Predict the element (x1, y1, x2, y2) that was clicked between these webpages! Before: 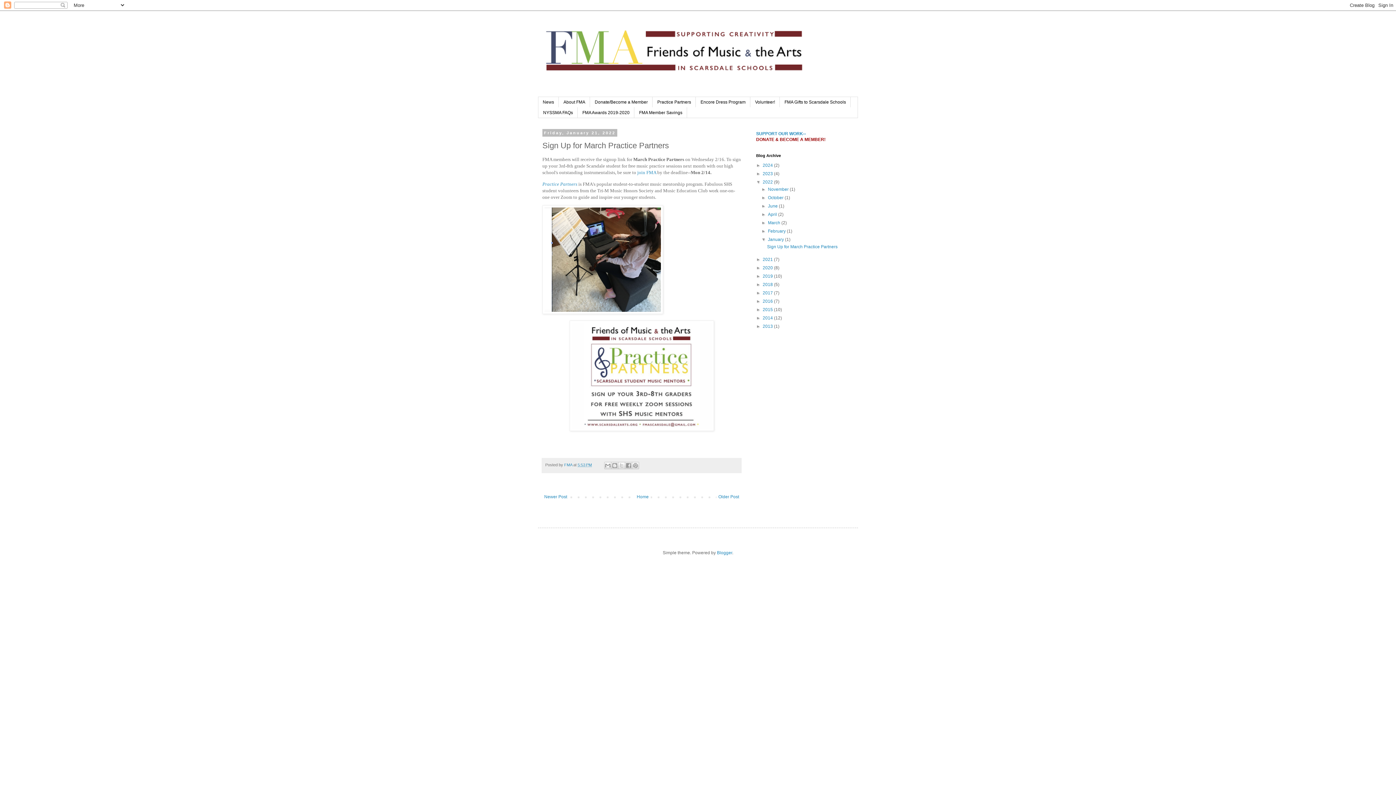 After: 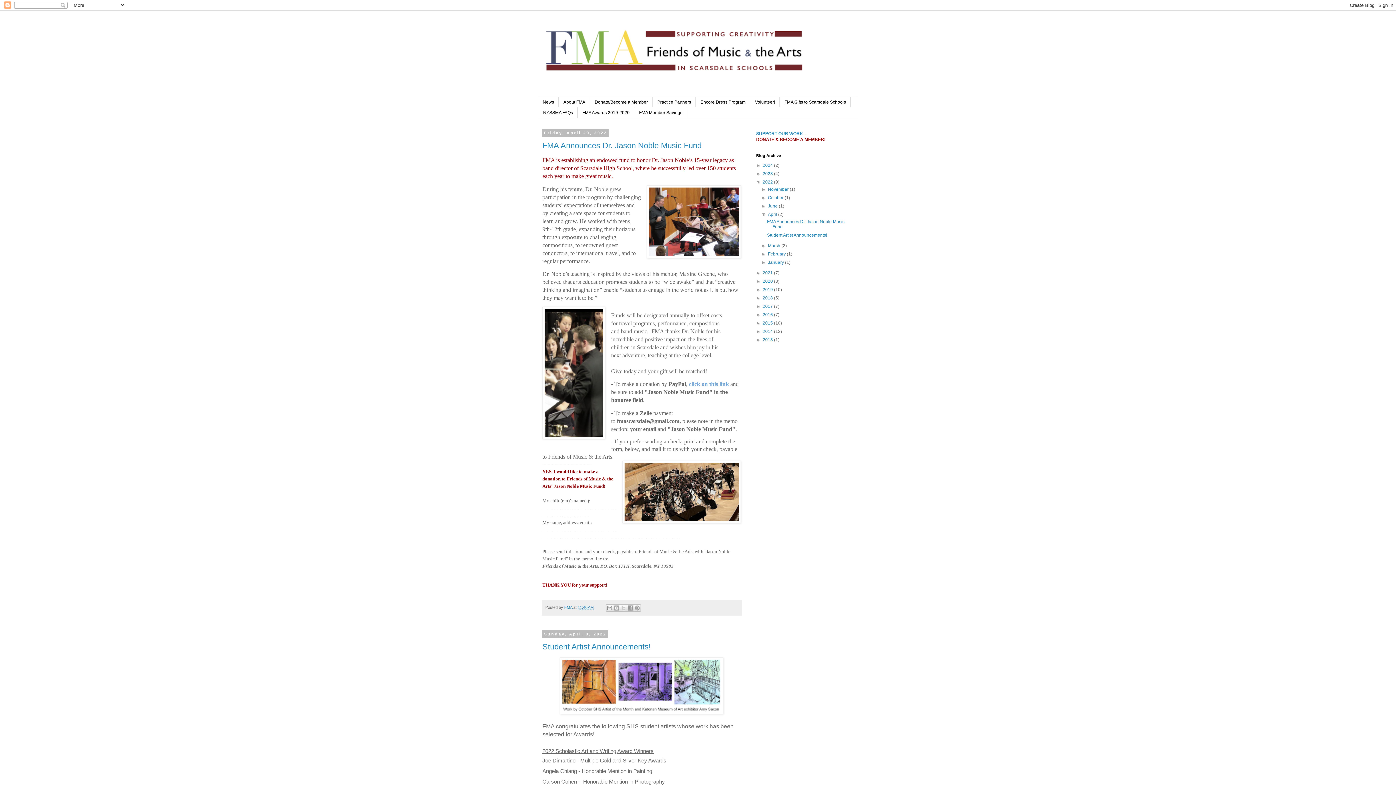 Action: bbox: (768, 211, 778, 217) label: April 